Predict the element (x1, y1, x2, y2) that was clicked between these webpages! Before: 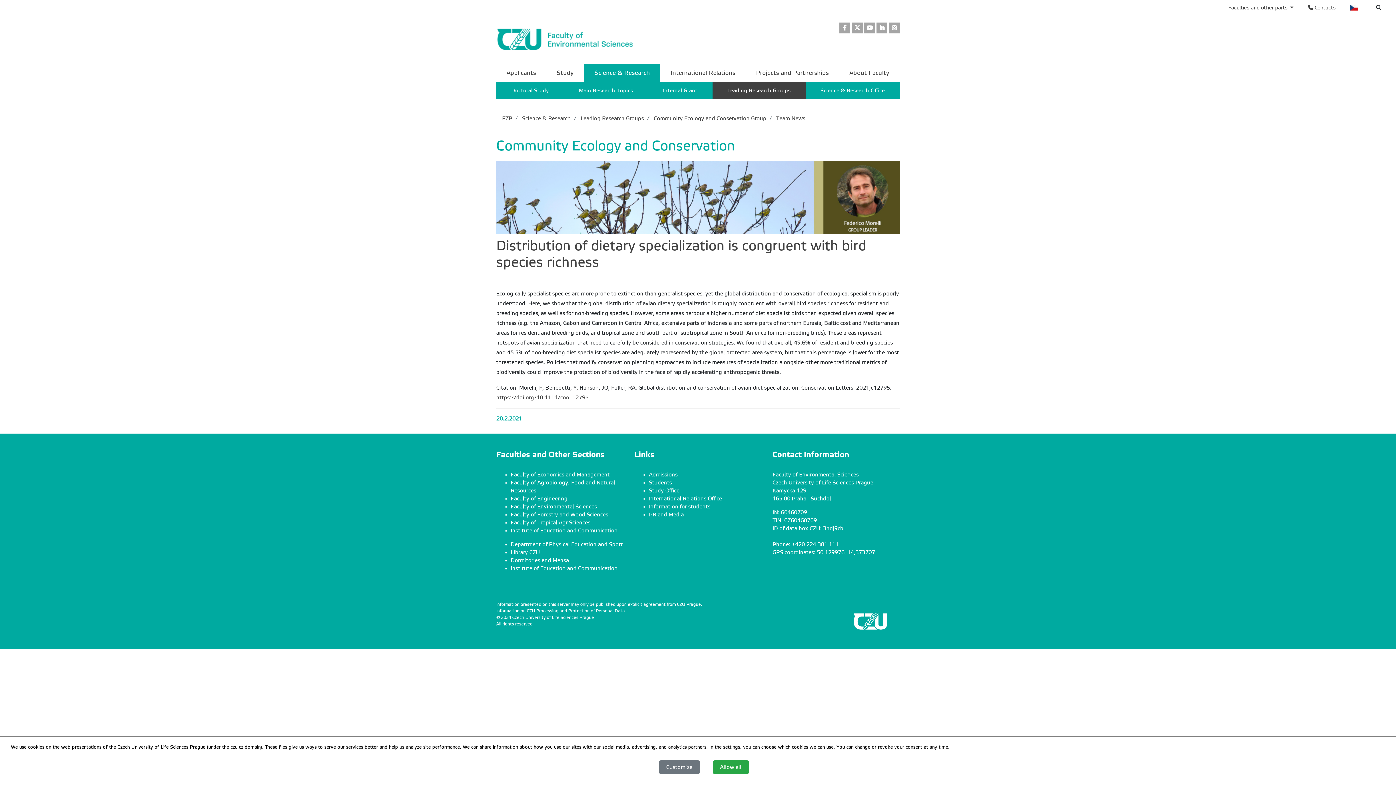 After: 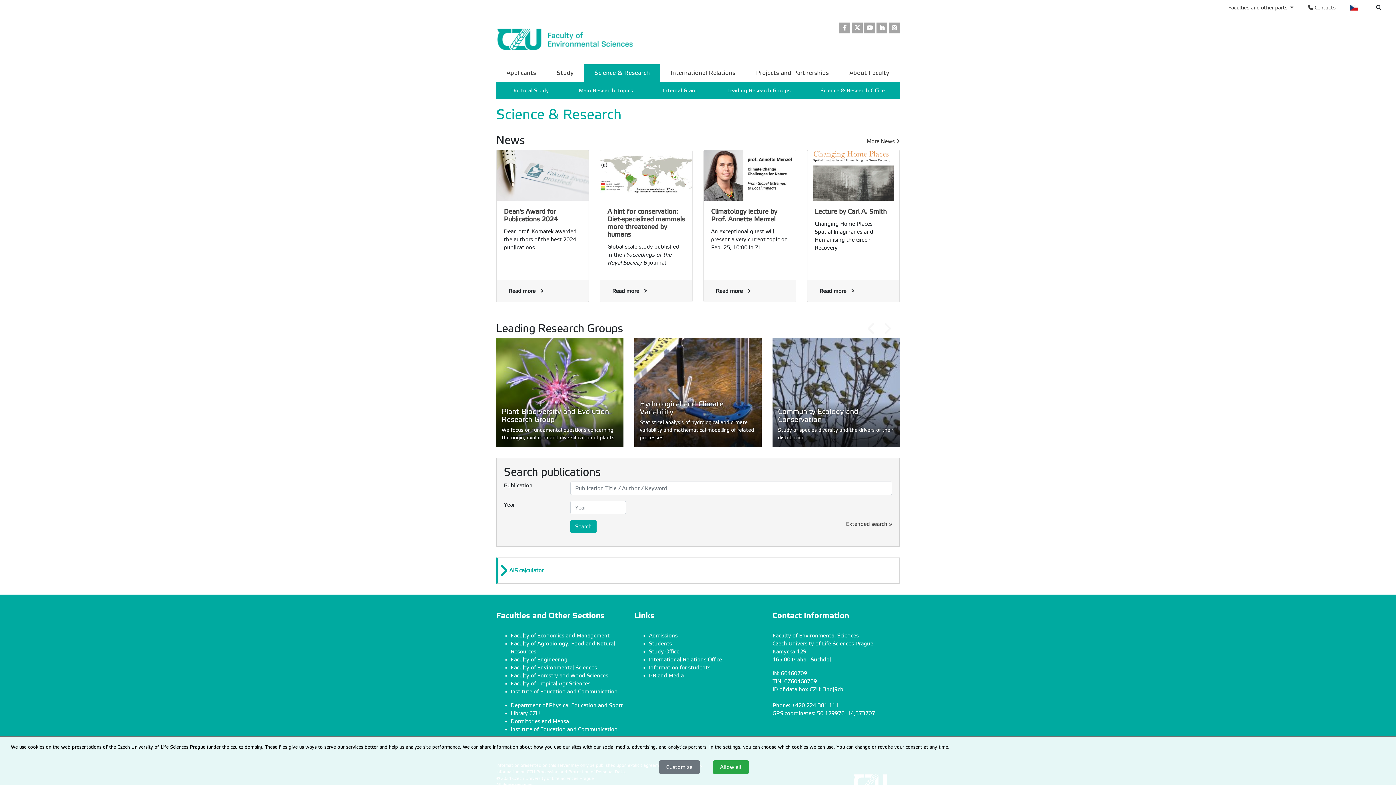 Action: bbox: (520, 115, 570, 121) label:  Science & Research